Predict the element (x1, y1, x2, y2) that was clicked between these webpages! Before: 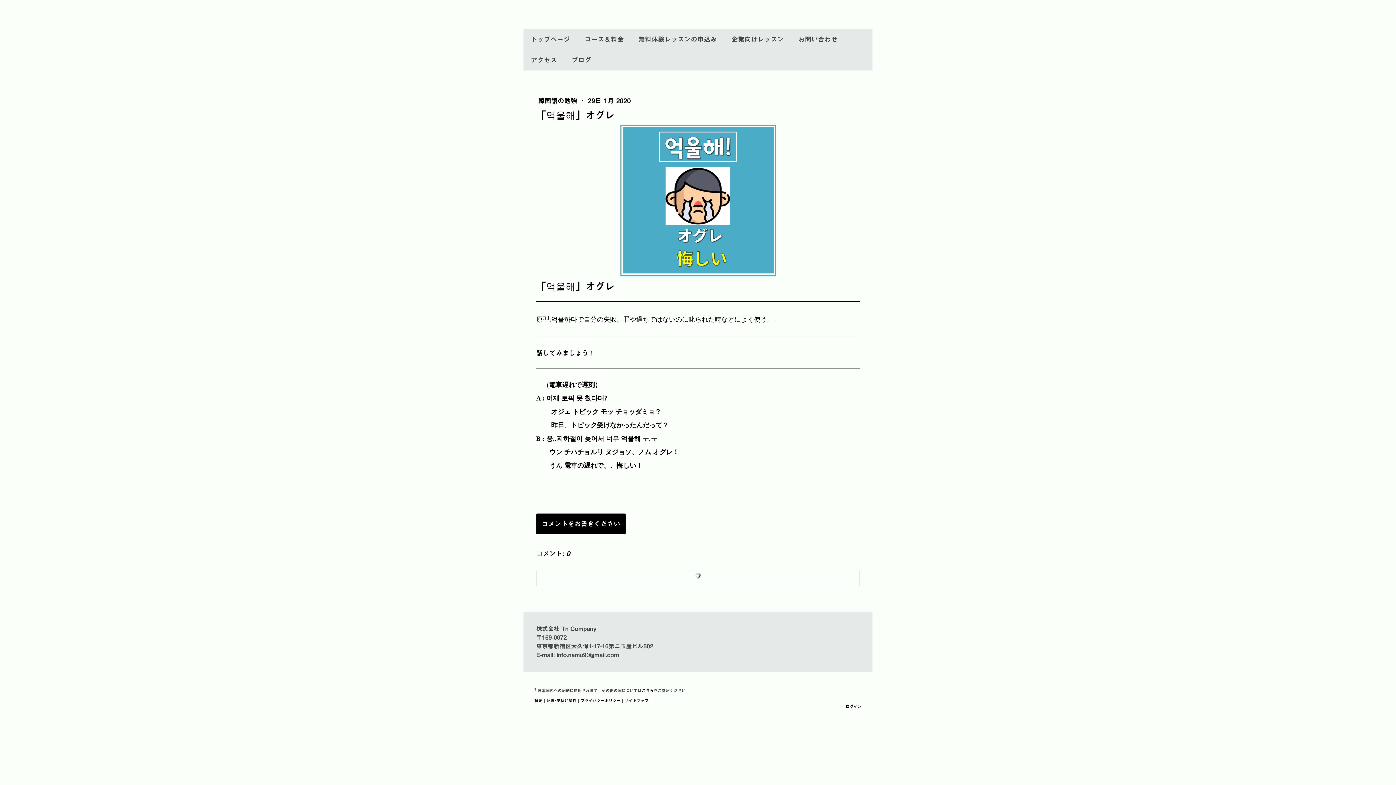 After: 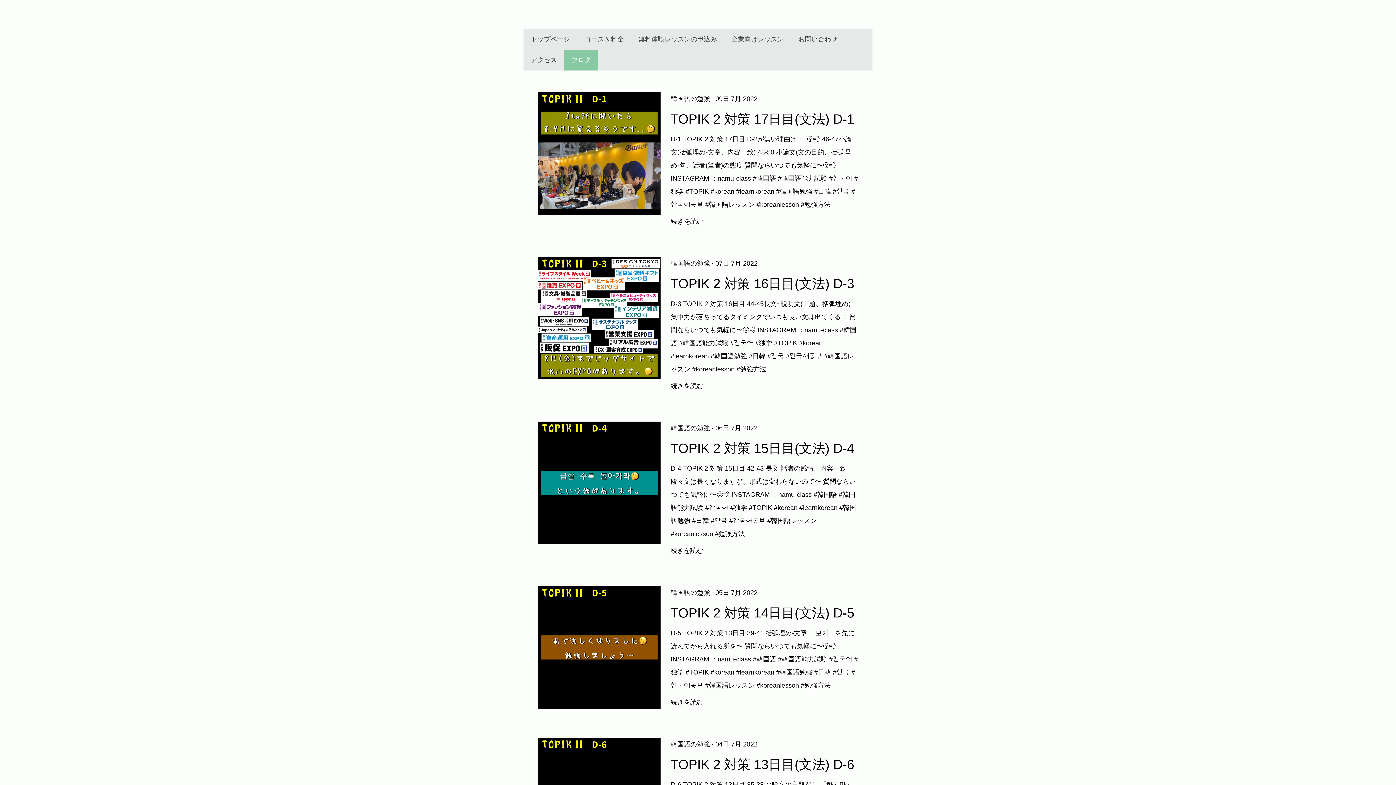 Action: bbox: (564, 49, 598, 70) label: ブログ